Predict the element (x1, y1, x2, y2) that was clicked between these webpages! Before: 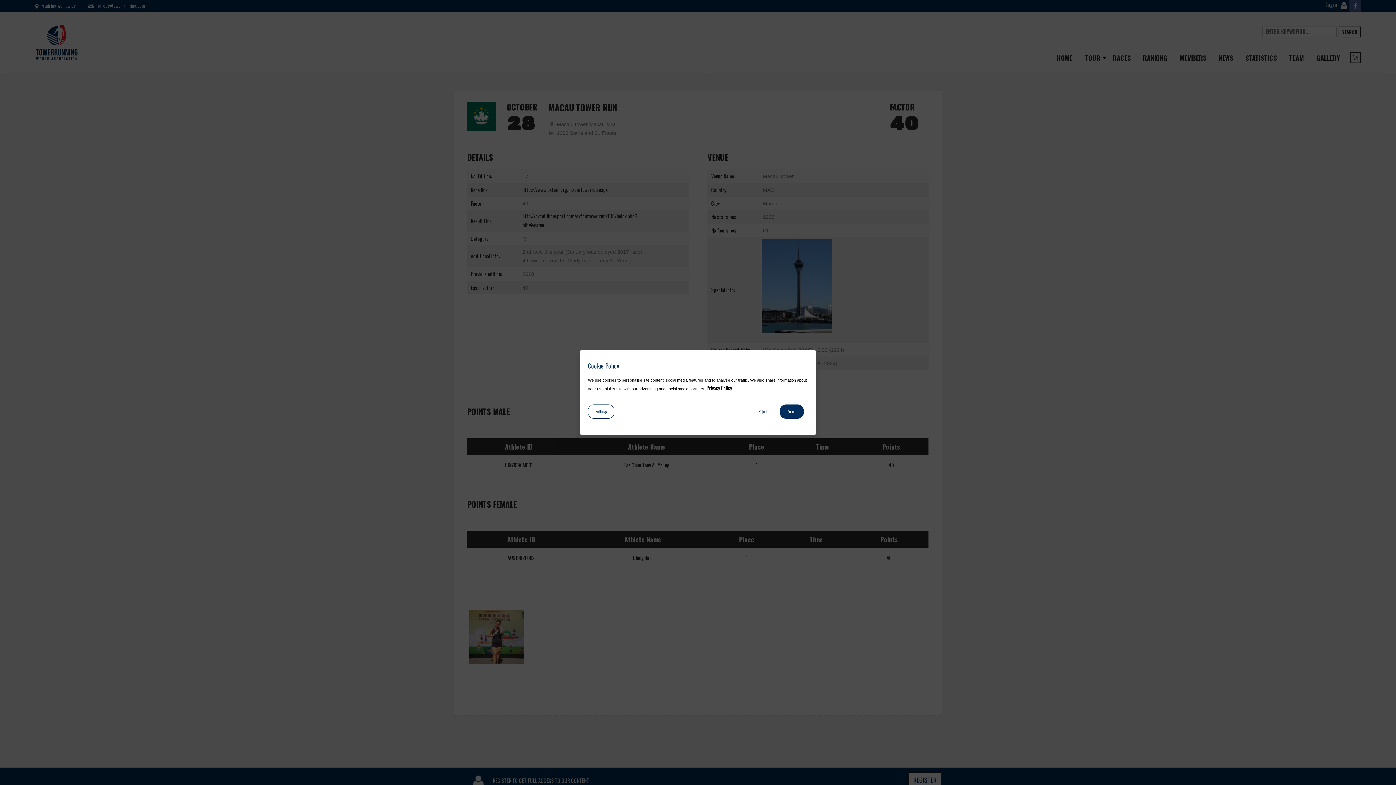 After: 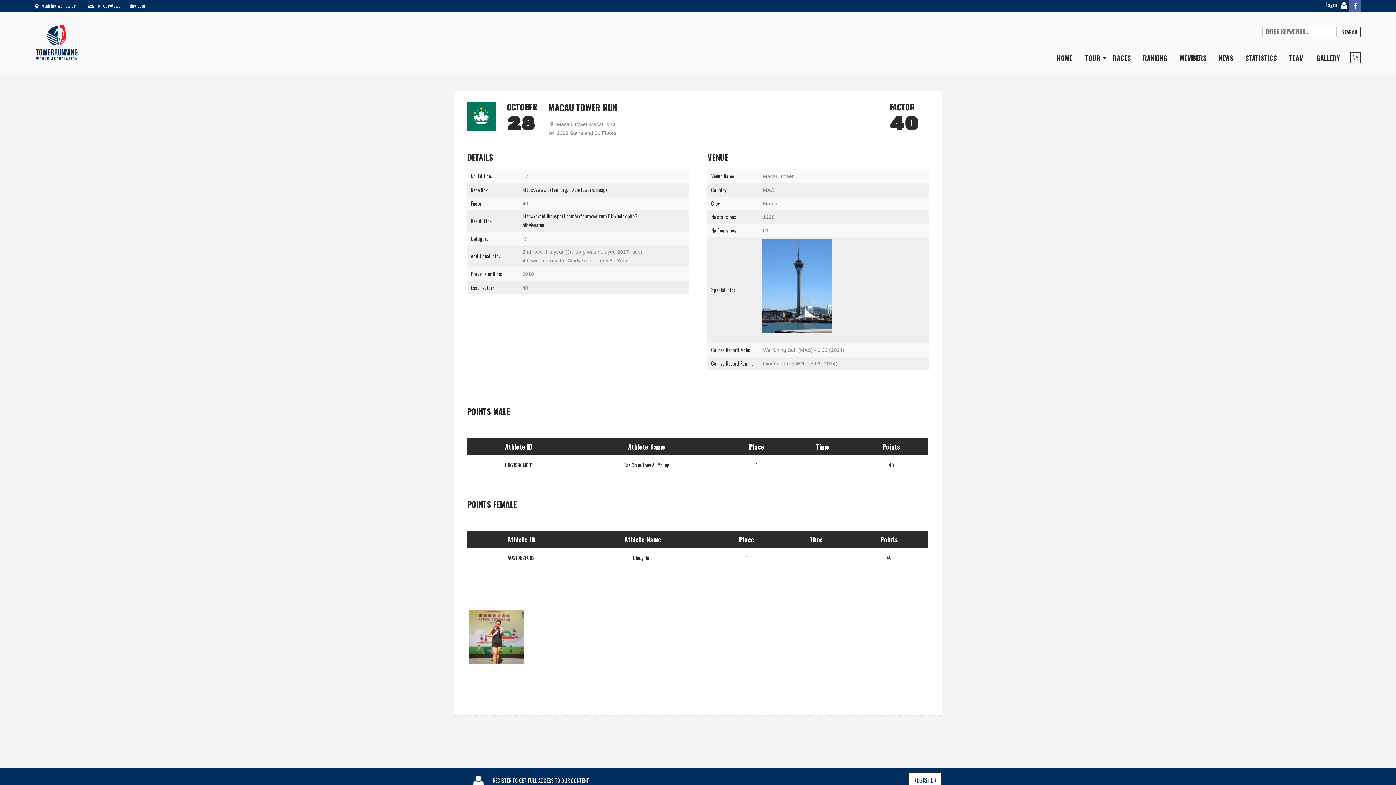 Action: bbox: (751, 404, 774, 418) label: Reject